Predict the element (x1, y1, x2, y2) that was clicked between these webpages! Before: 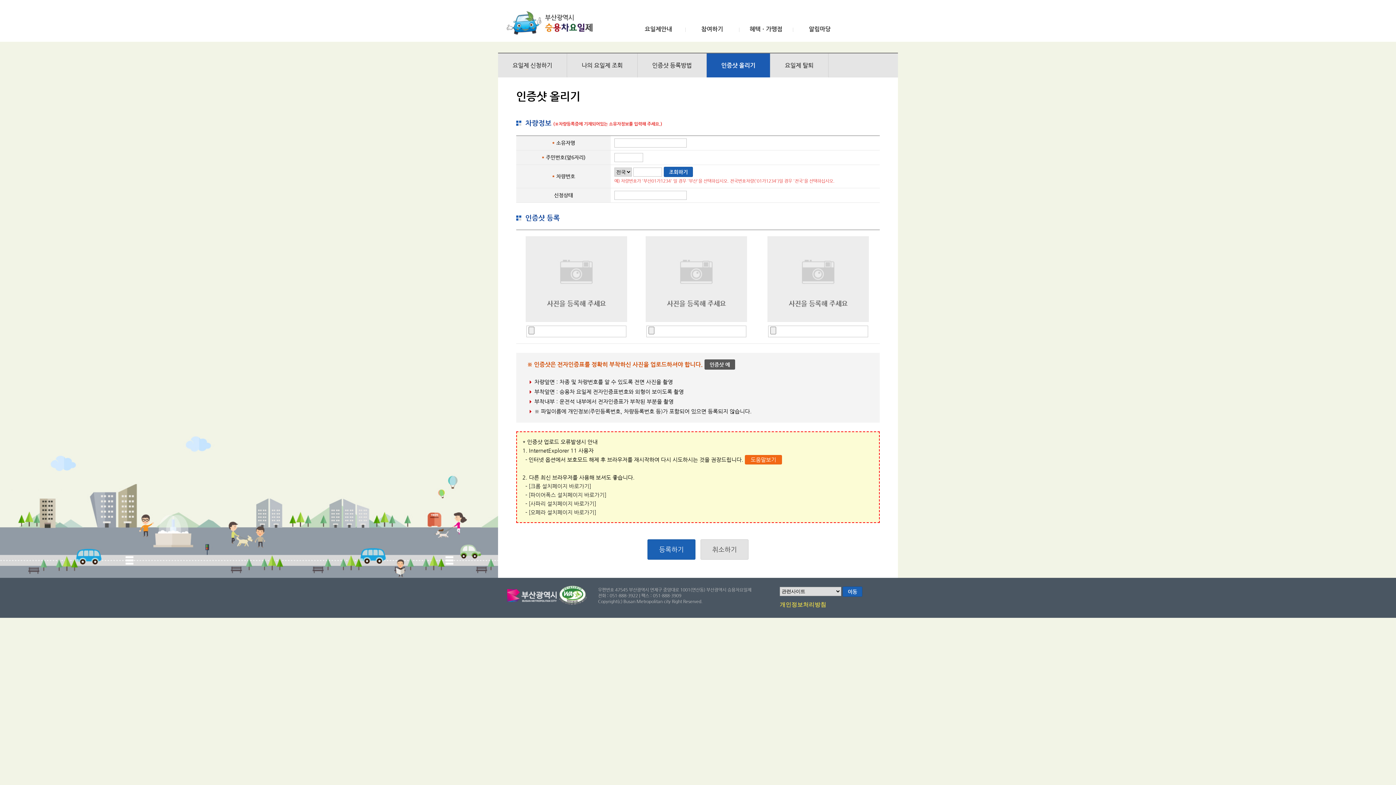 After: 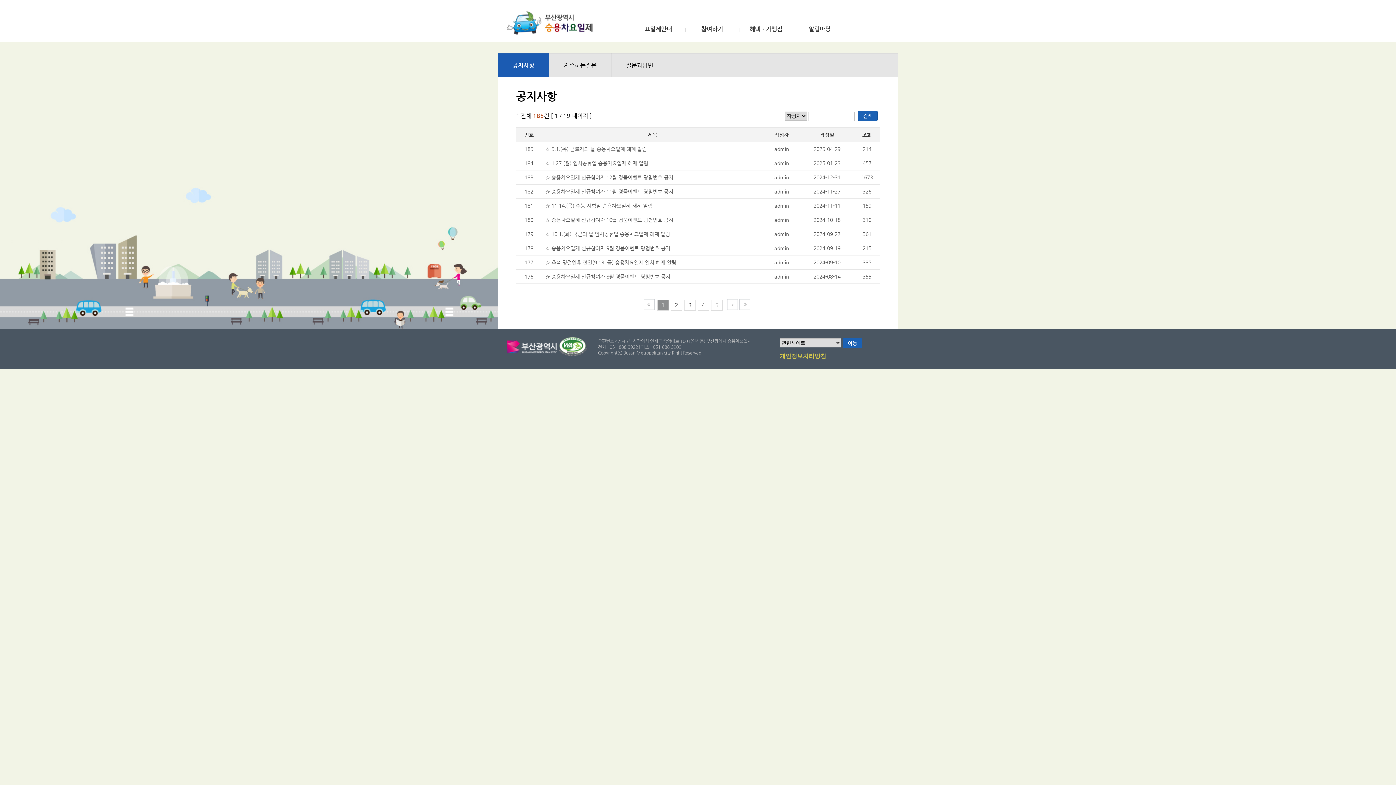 Action: bbox: (801, 26, 838, 32) label: 알림마당